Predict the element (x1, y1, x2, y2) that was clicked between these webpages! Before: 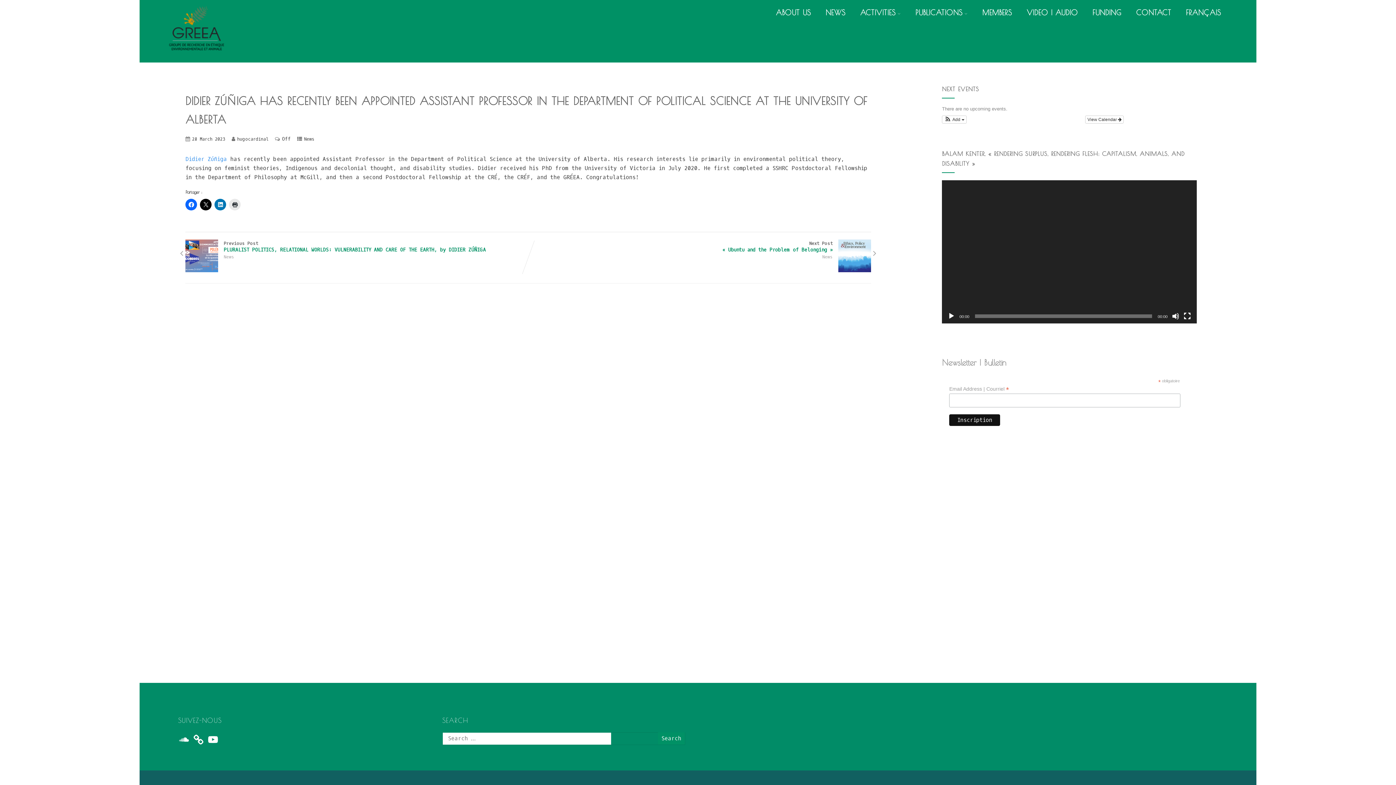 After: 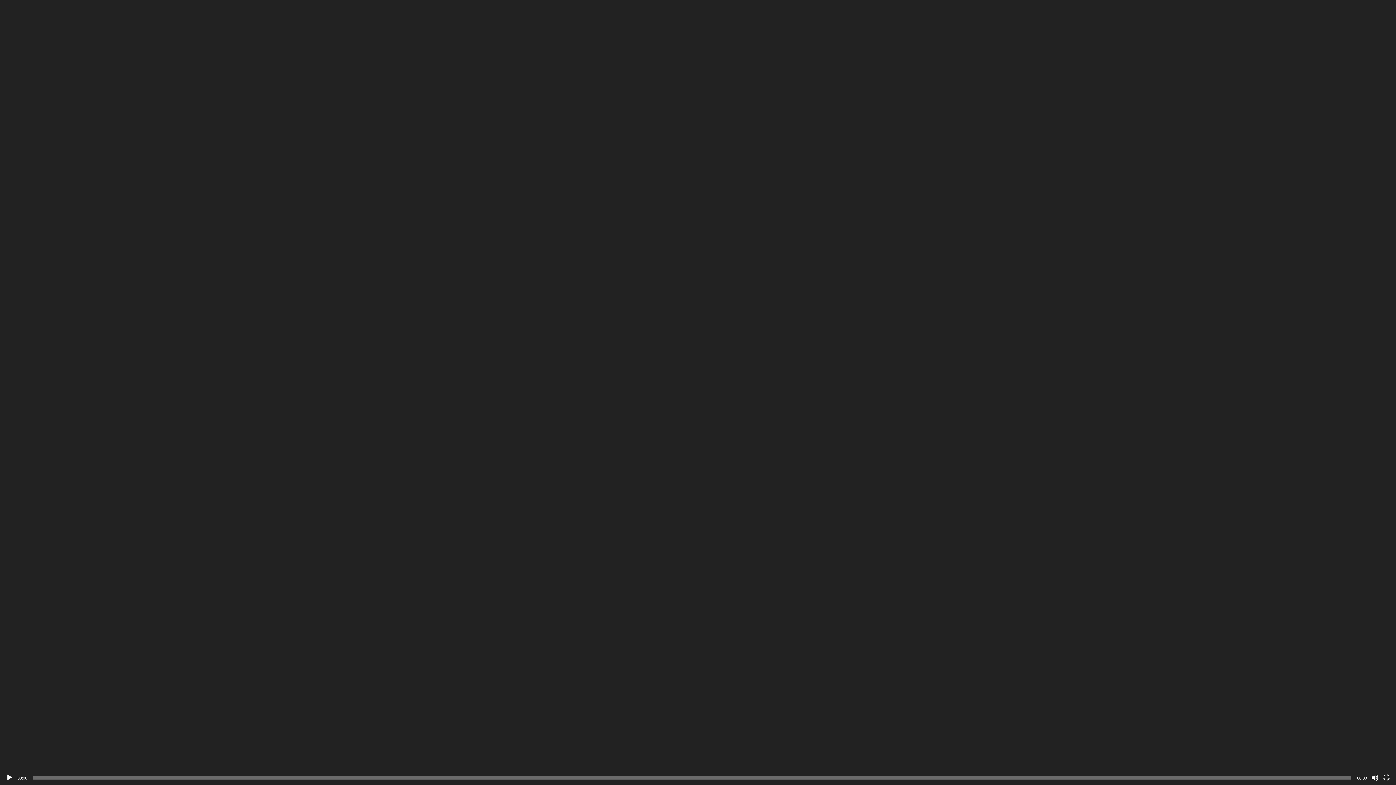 Action: label: Fullscreen bbox: (1183, 312, 1191, 319)